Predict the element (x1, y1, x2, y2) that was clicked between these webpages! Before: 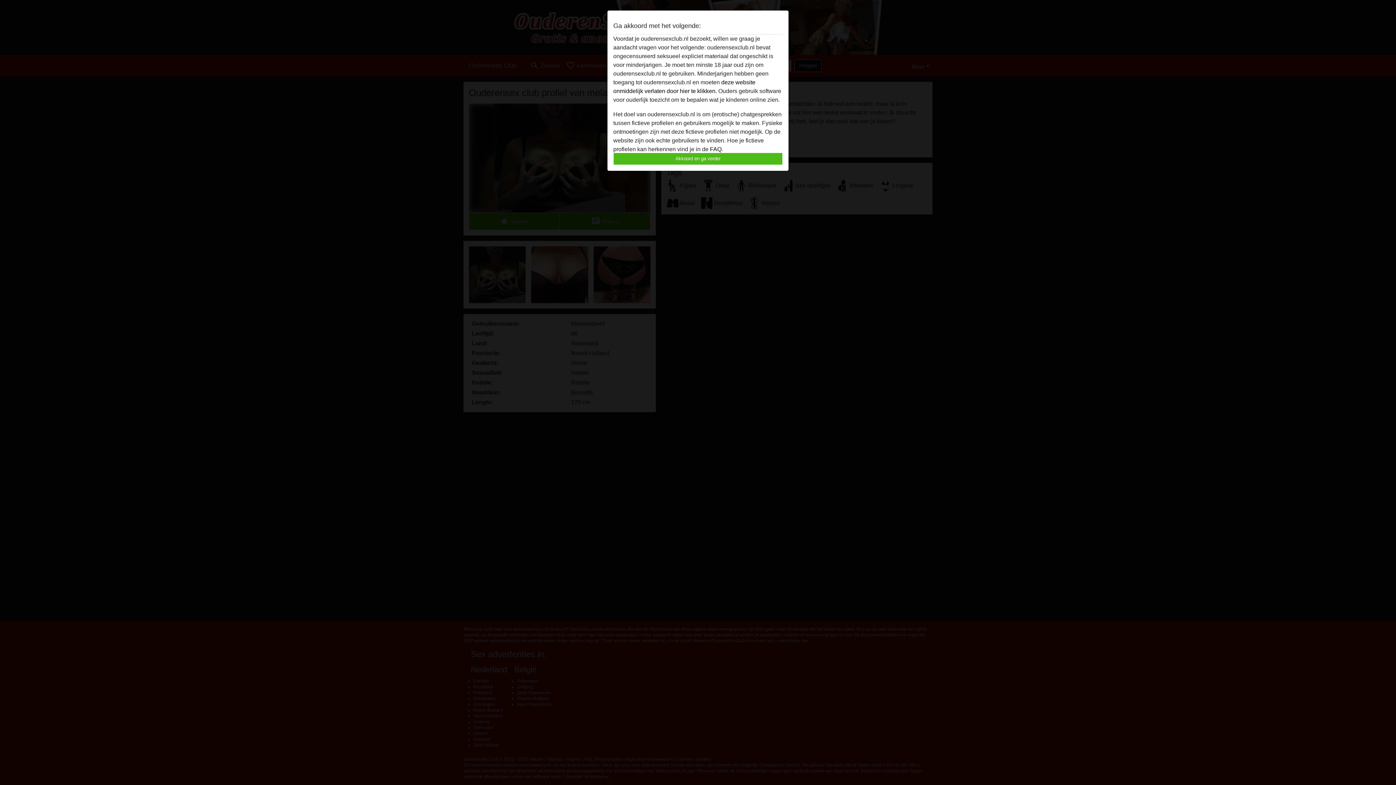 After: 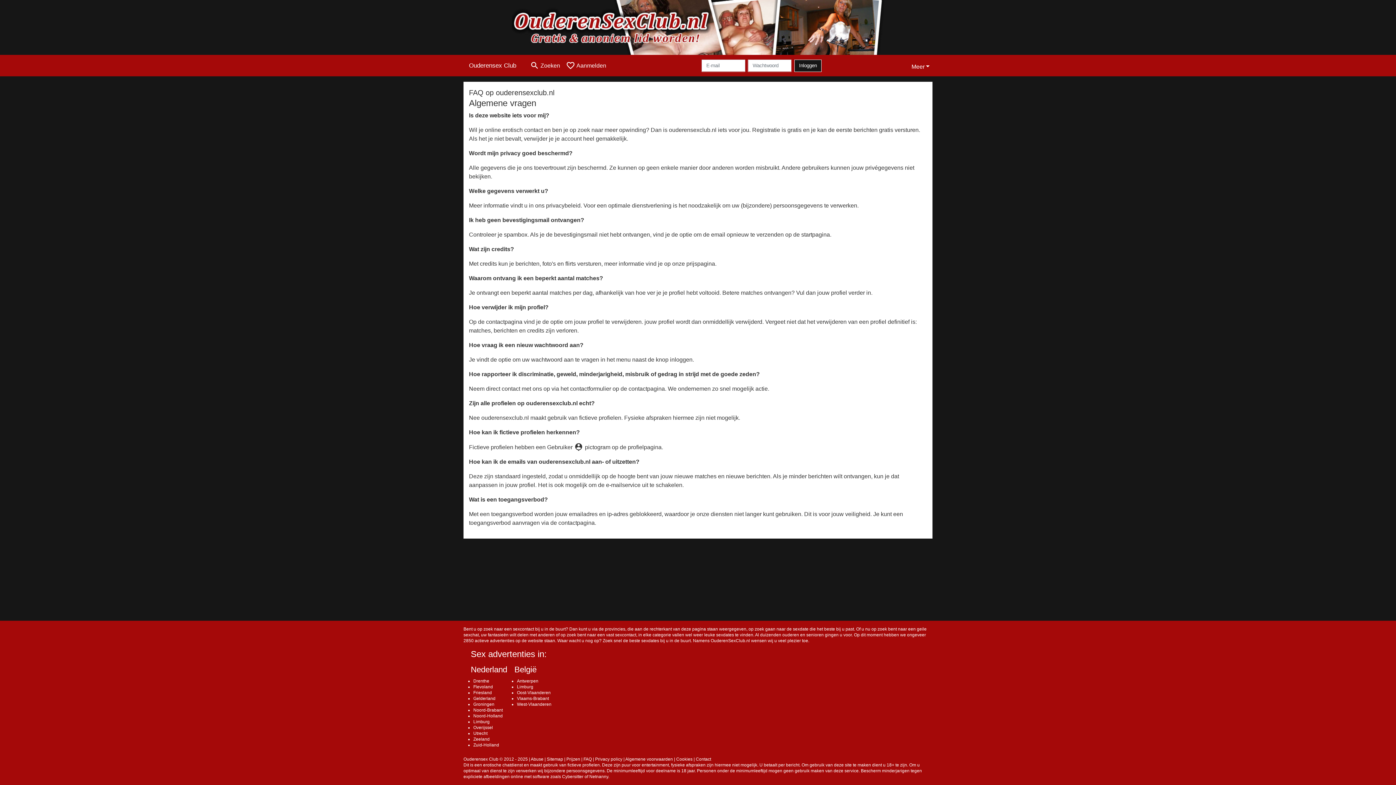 Action: bbox: (710, 146, 721, 152) label: FAQ